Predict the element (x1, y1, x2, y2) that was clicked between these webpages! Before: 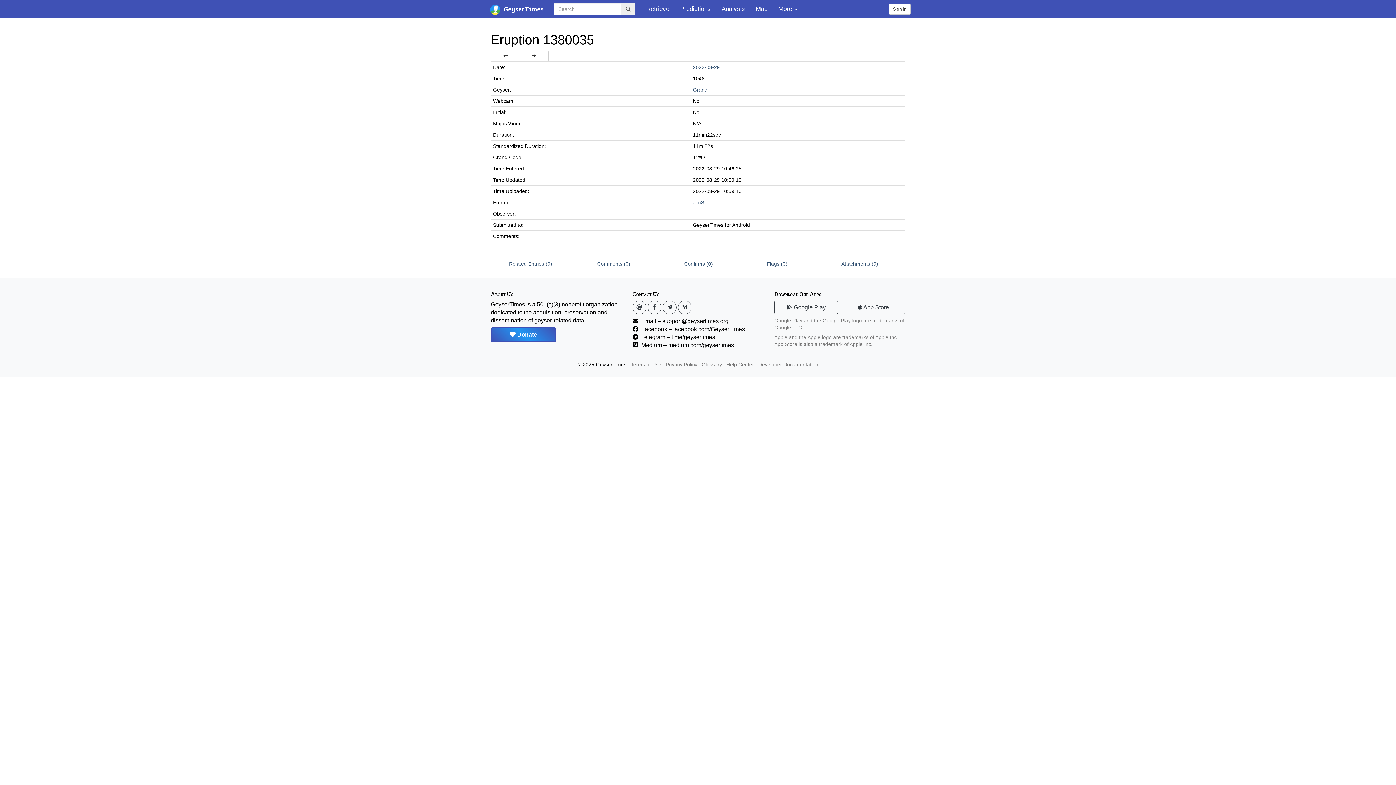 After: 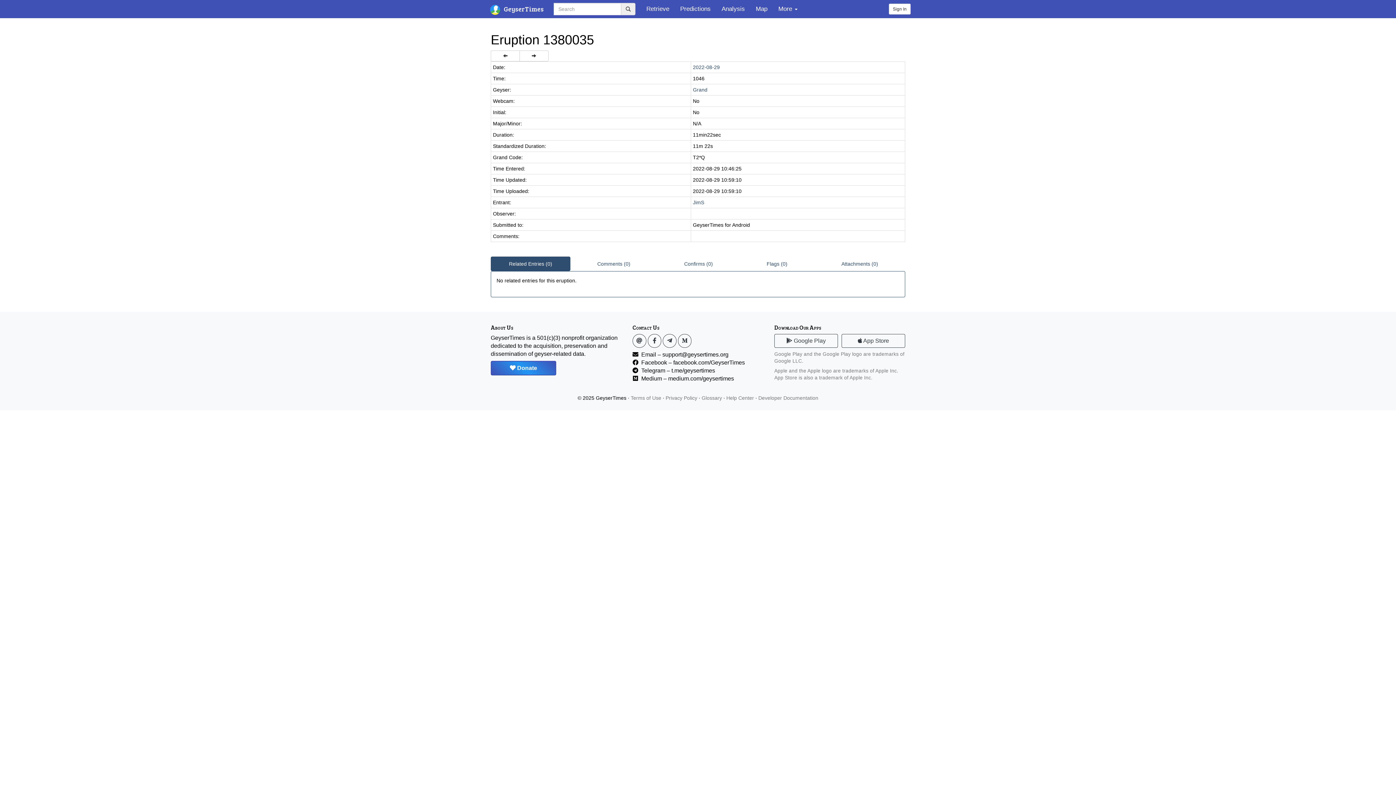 Action: bbox: (490, 256, 570, 271) label: Related Entries (0)